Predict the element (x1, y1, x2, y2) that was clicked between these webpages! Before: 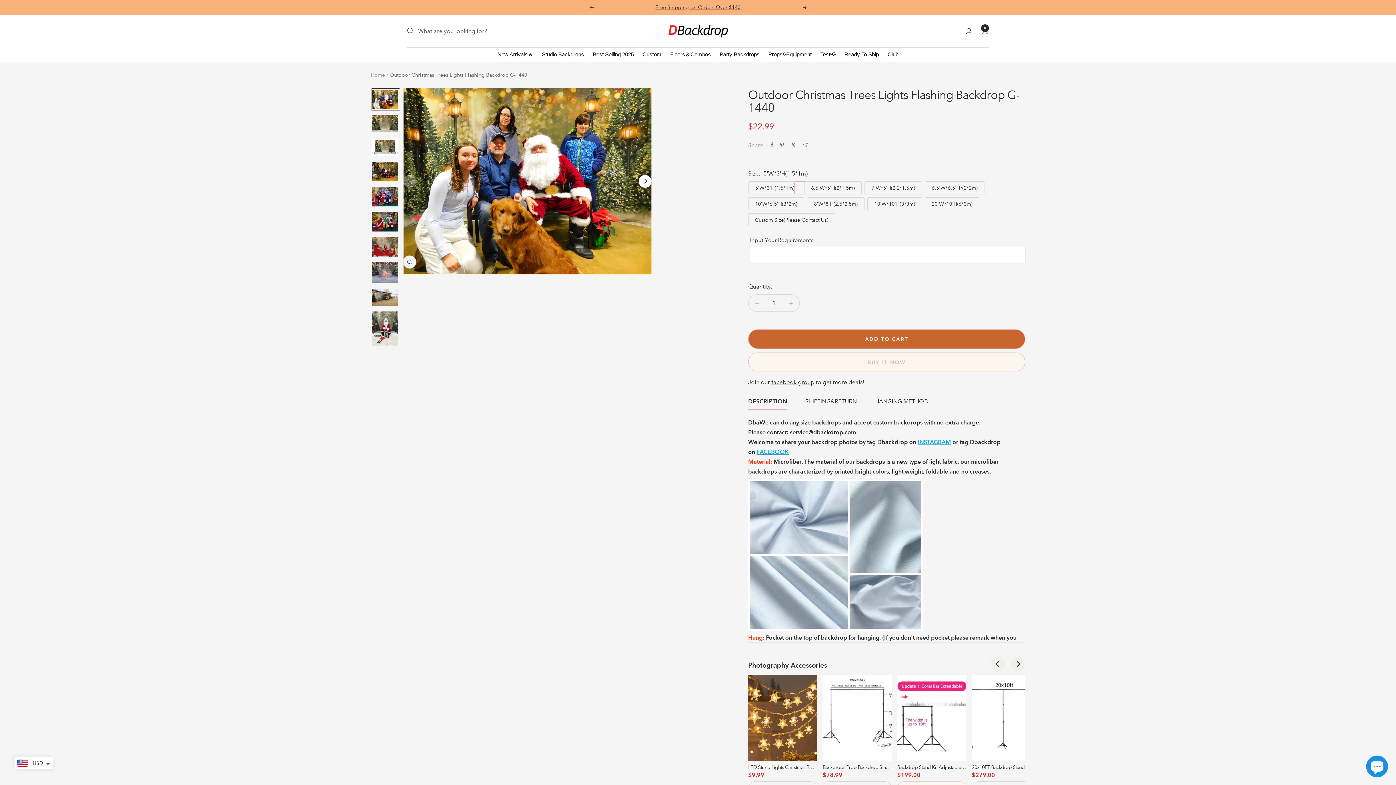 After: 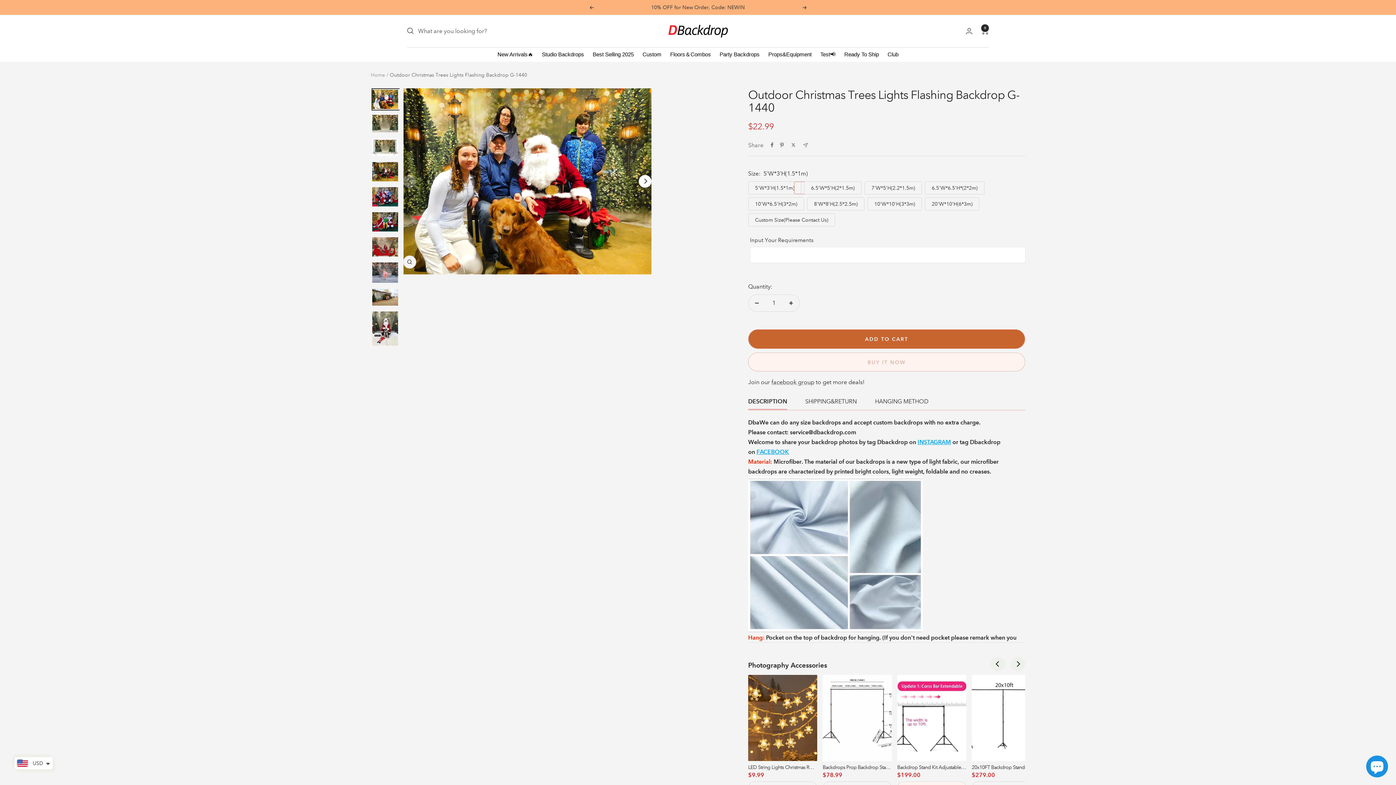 Action: label: Next bbox: (802, 5, 807, 9)